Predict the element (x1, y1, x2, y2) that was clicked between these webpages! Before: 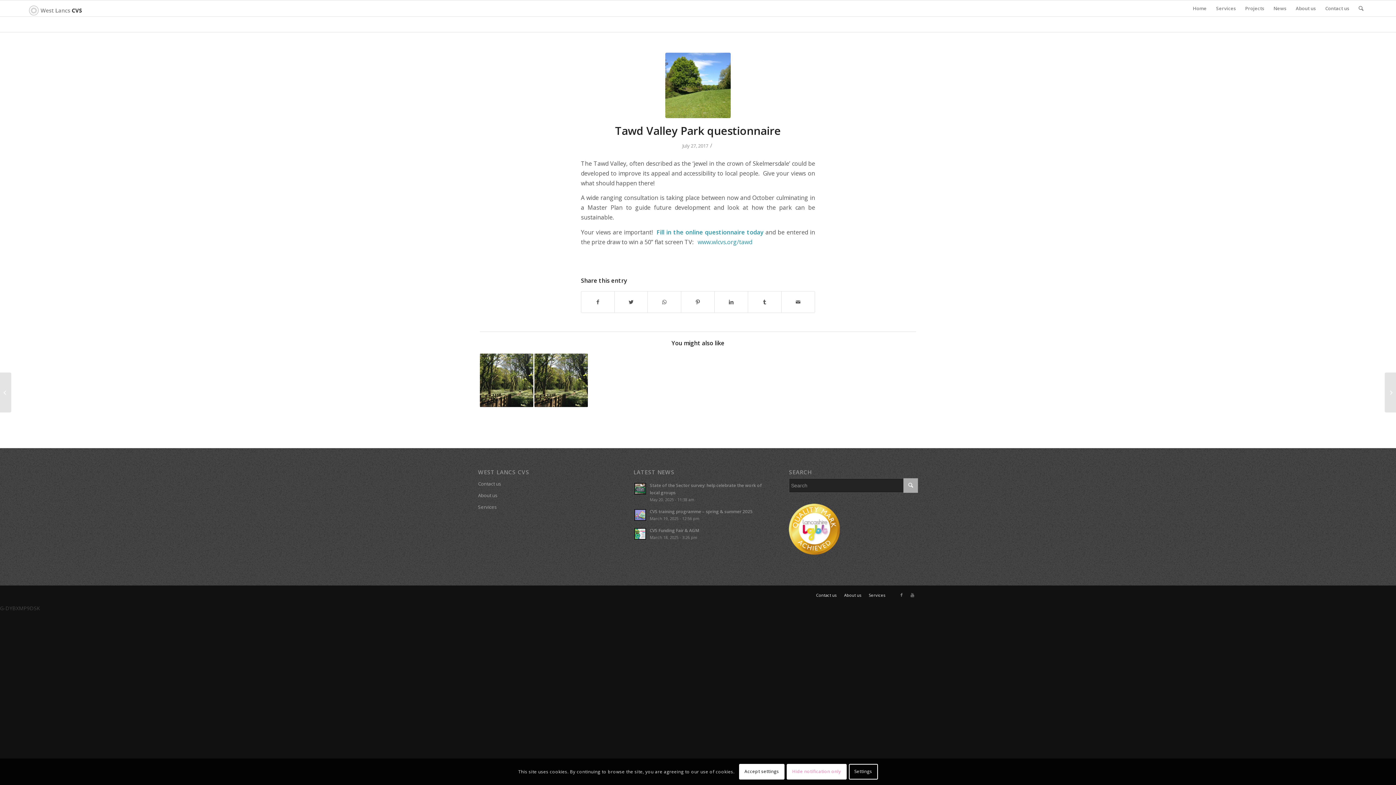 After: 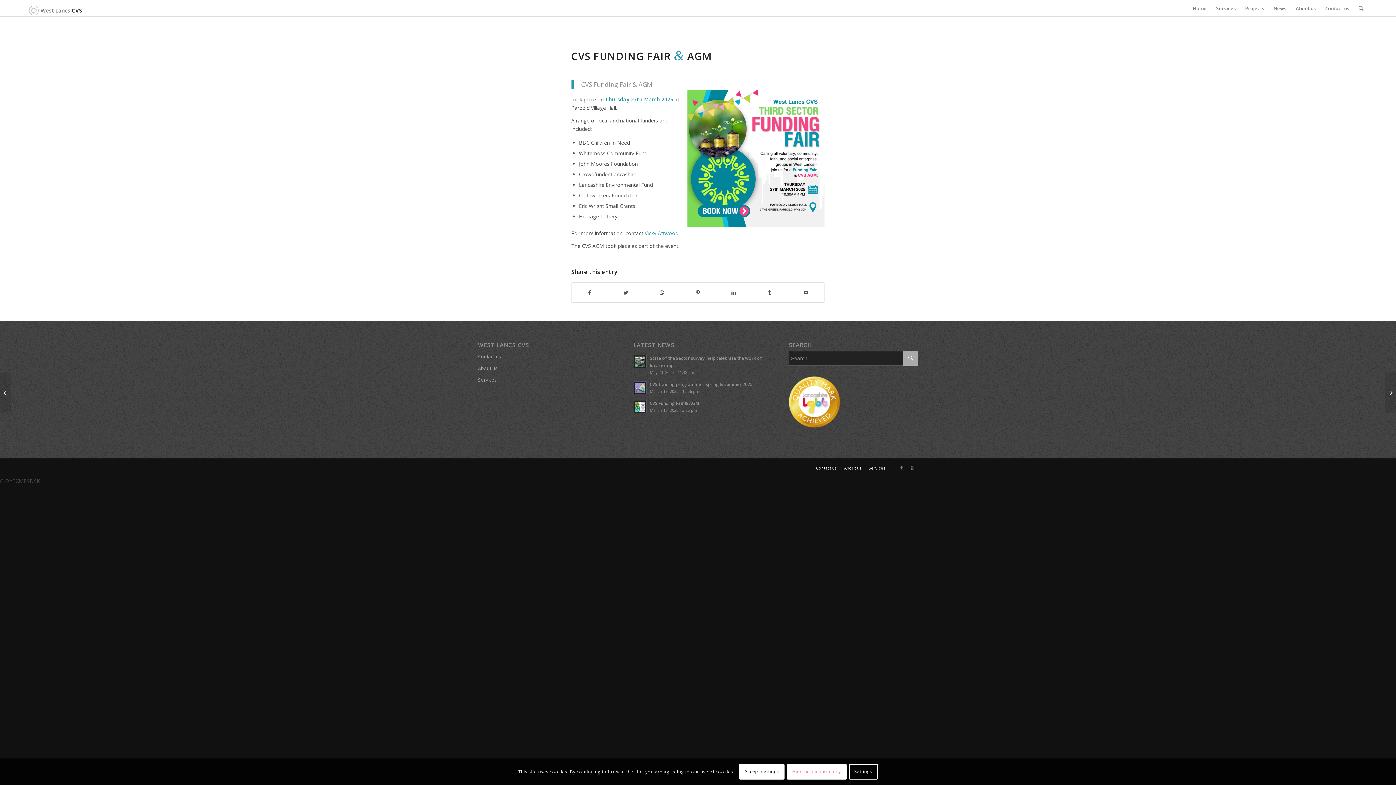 Action: bbox: (633, 526, 762, 541) label: CVS Funding Fair & AGM
March 18, 2025 - 3:26 pm